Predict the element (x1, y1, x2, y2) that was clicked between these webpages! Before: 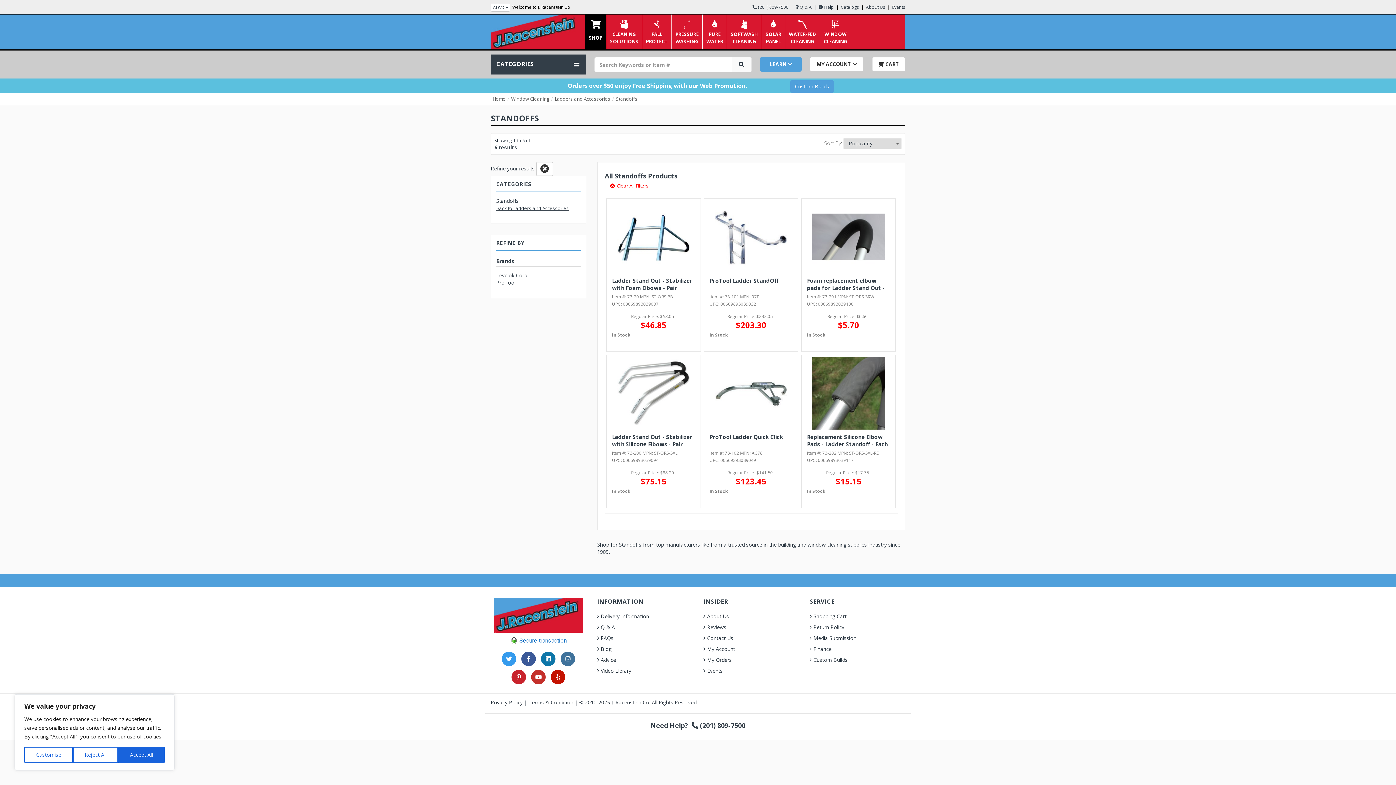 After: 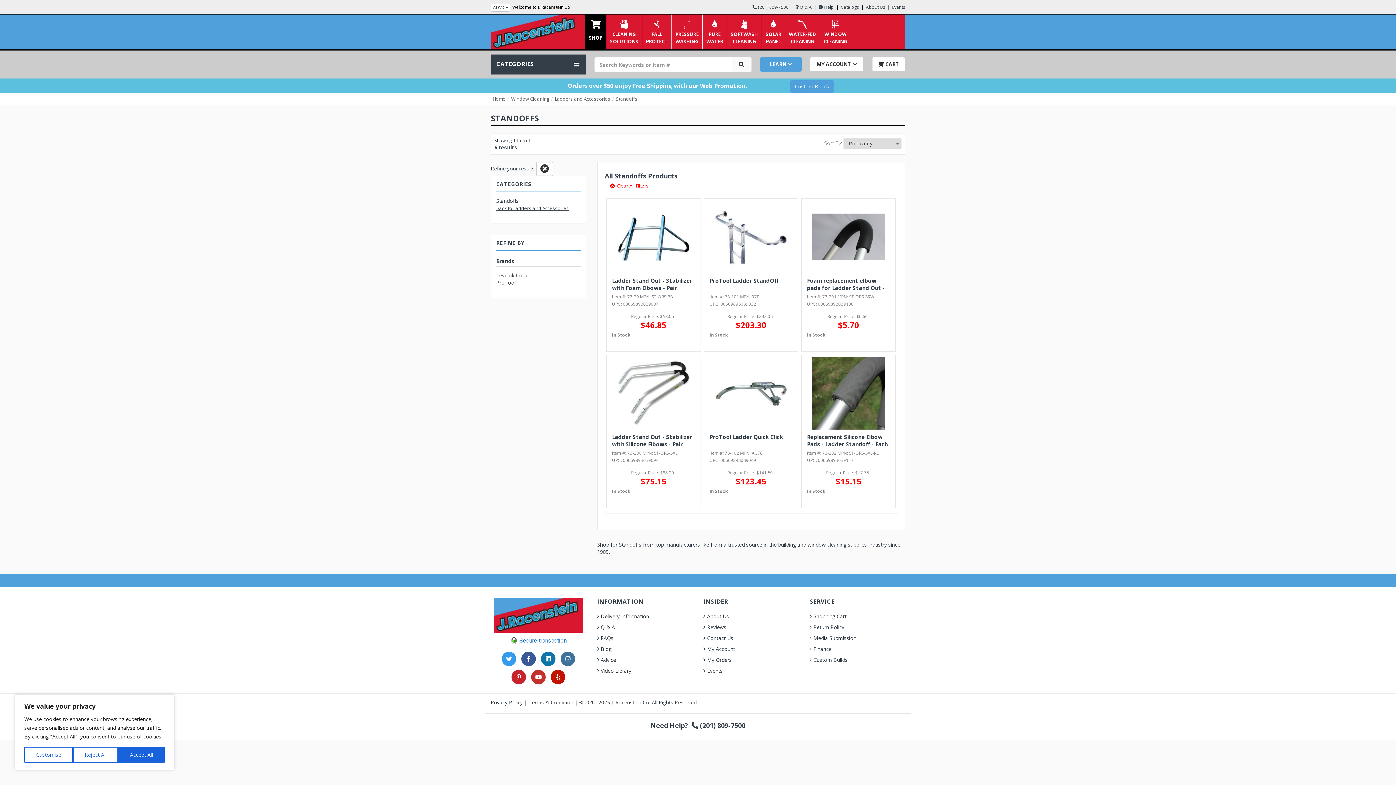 Action: label: Standoffs bbox: (496, 197, 518, 204)